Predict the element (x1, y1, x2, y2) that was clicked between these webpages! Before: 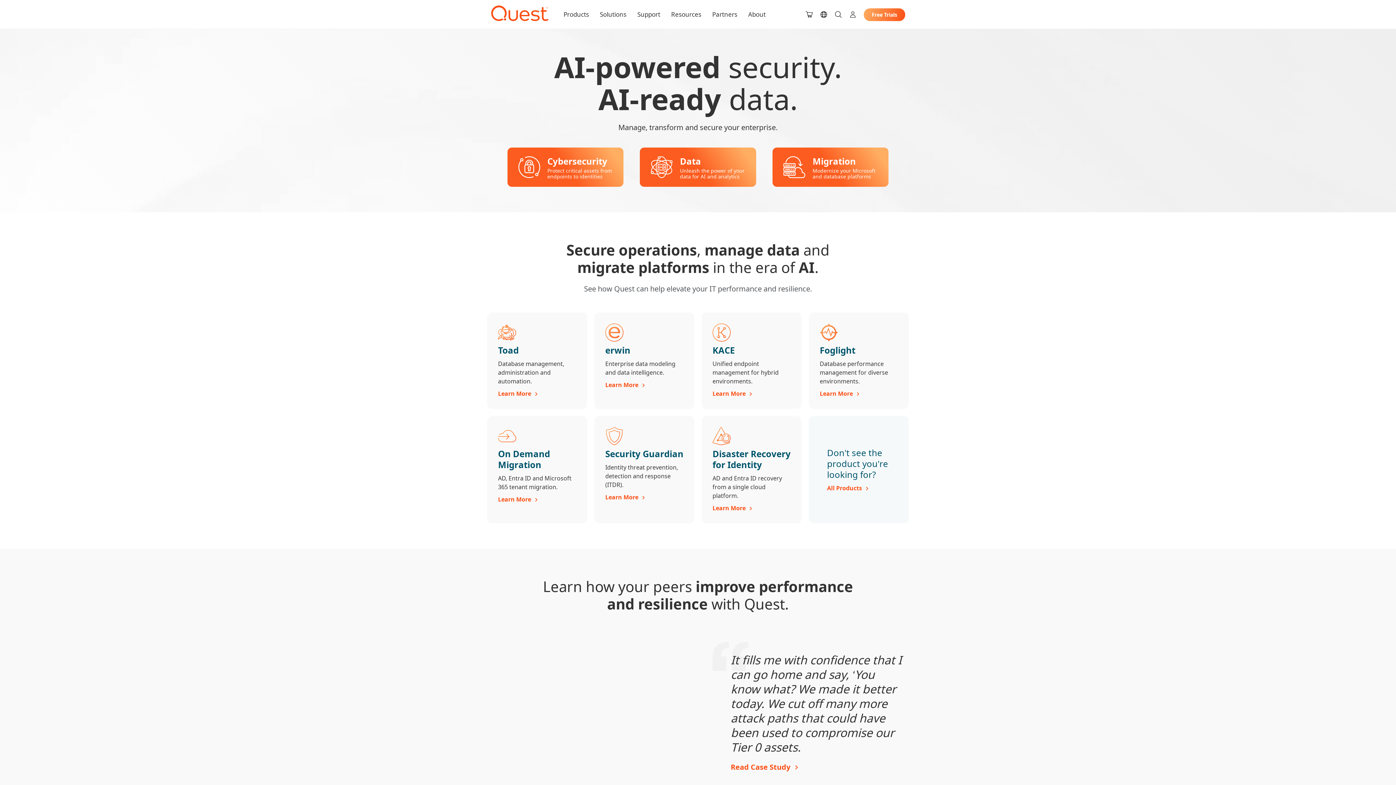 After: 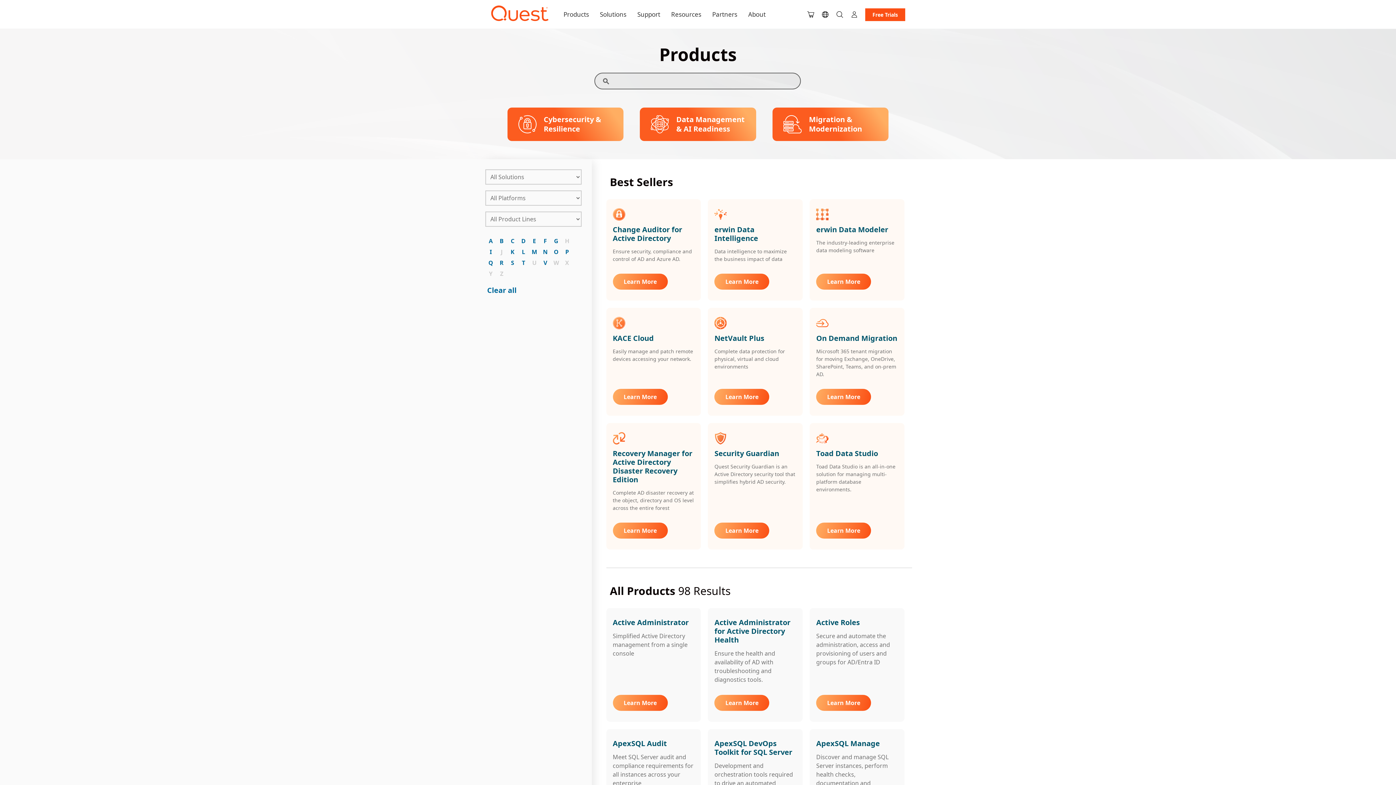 Action: label: Don’t see the product you’re looking for?

All Products  bbox: (809, 416, 909, 523)